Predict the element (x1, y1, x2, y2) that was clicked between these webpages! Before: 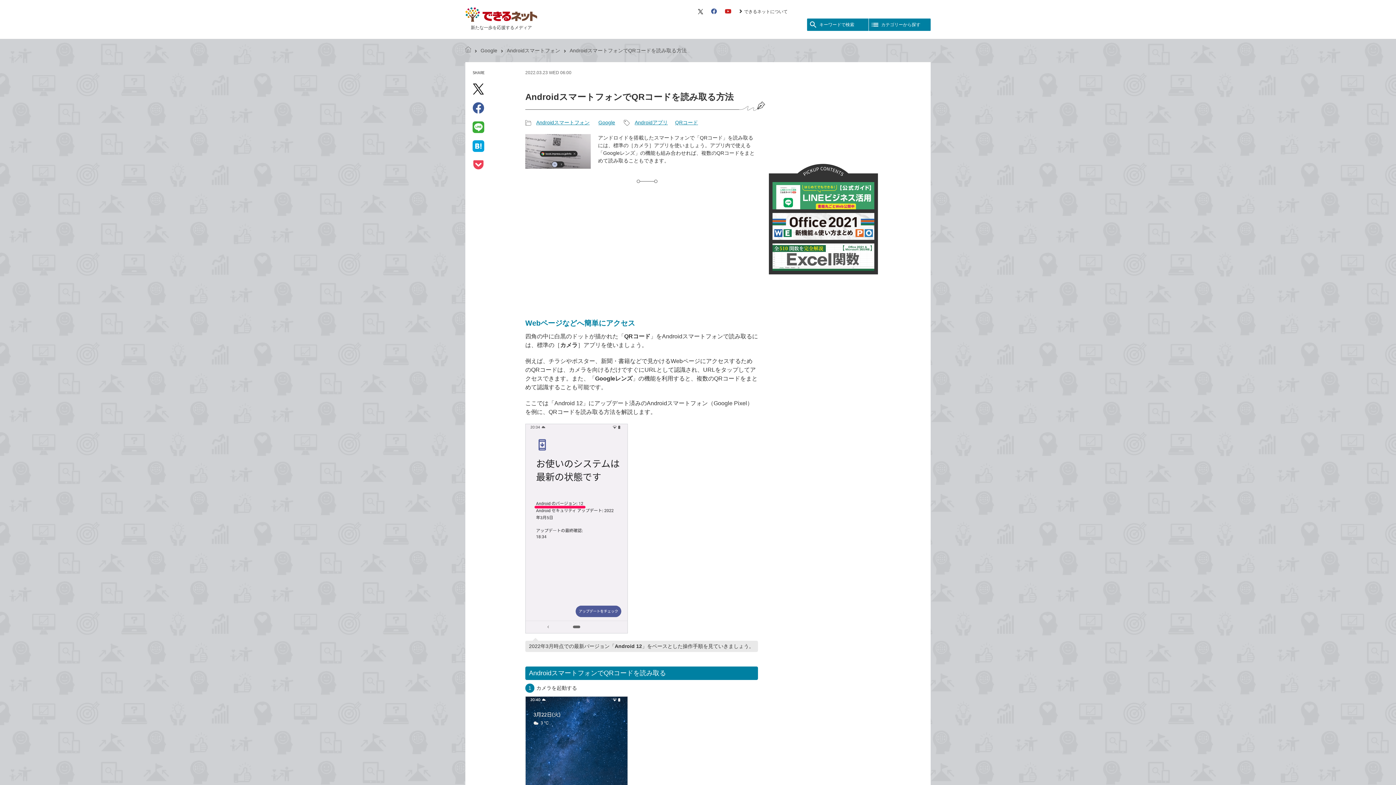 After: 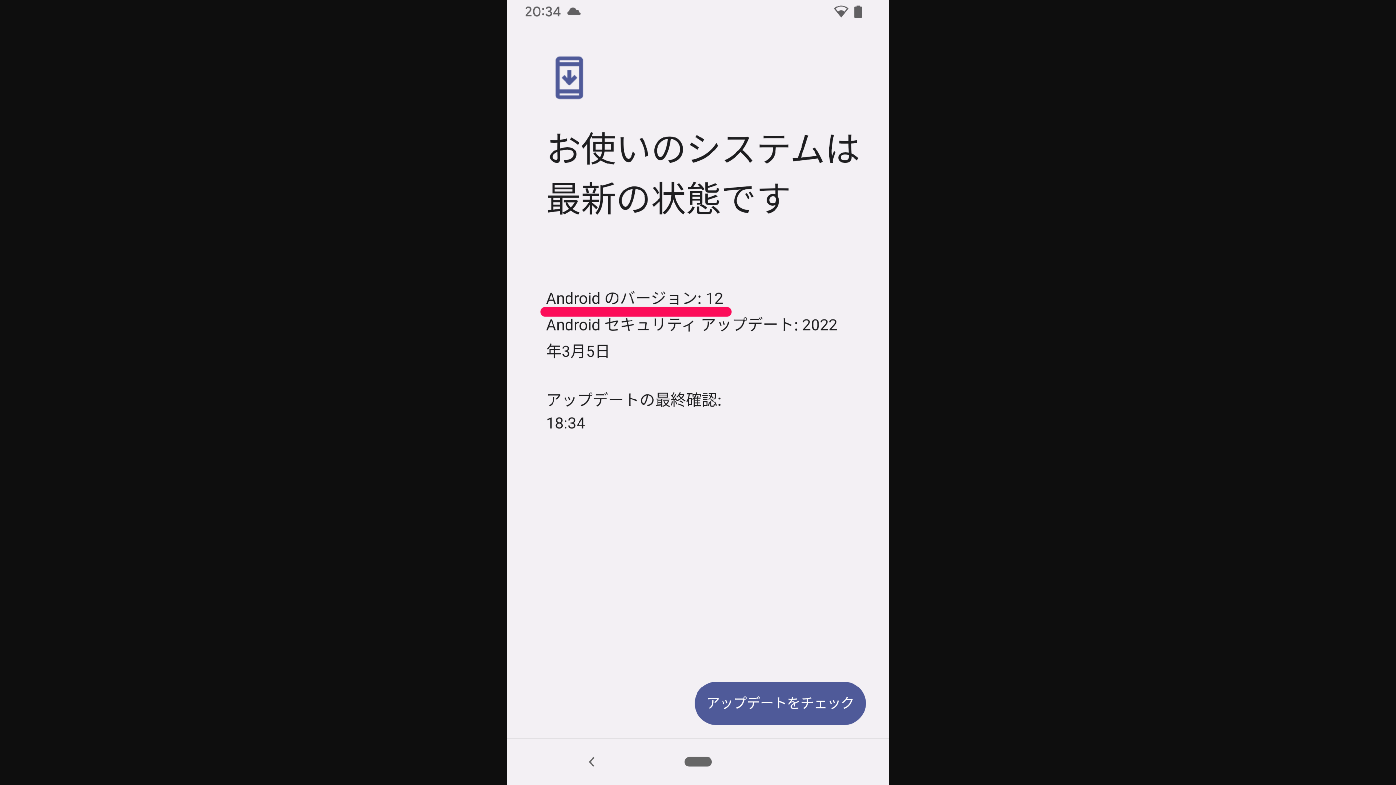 Action: bbox: (525, 626, 628, 632)